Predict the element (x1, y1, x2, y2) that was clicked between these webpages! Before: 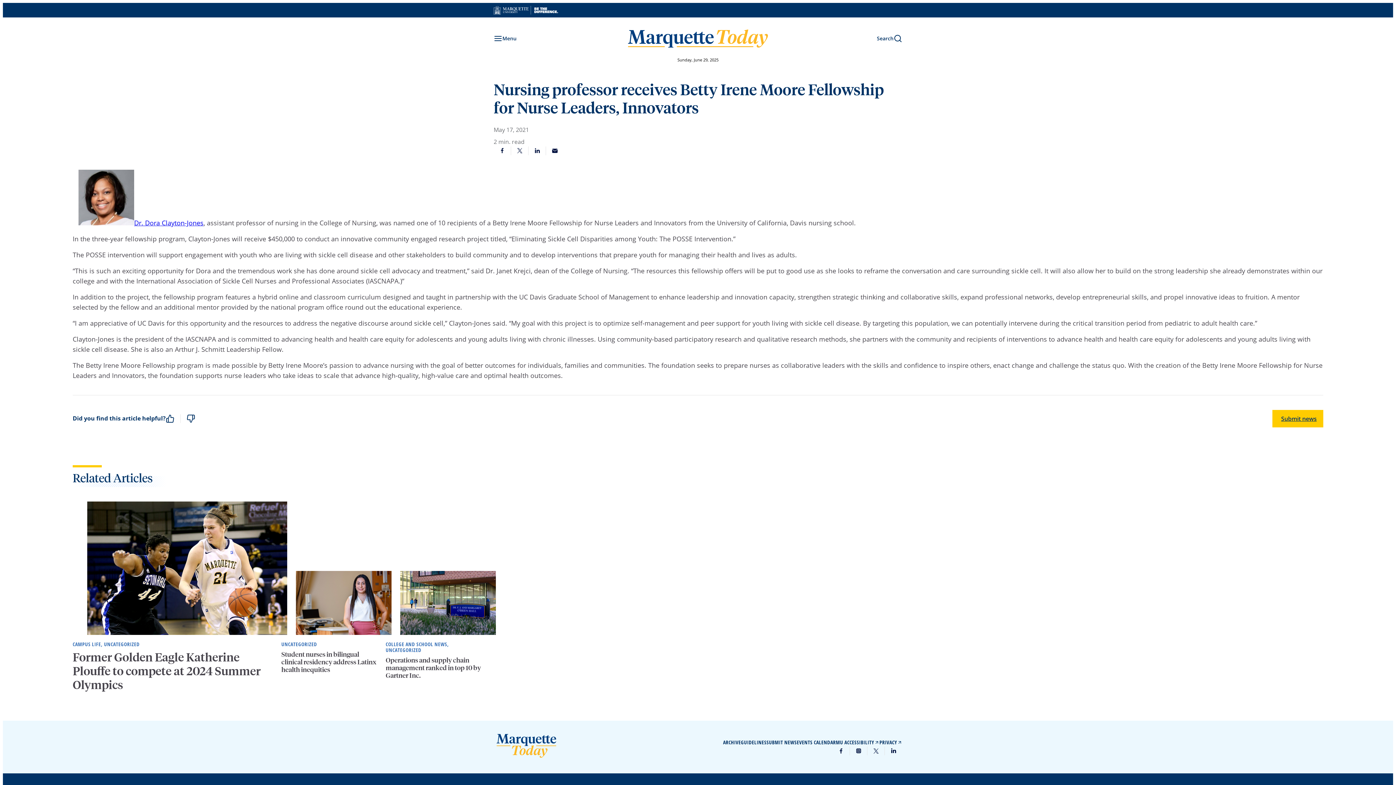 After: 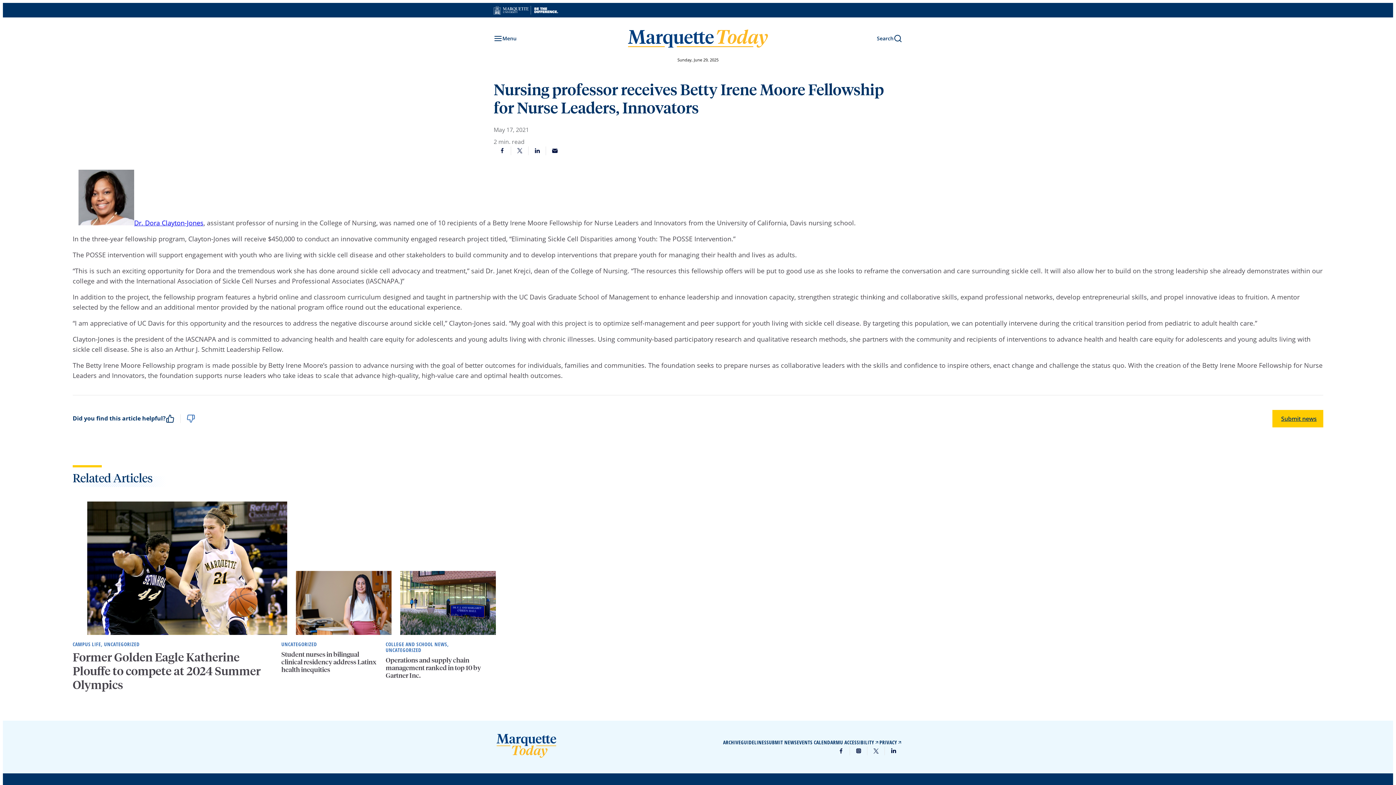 Action: bbox: (186, 414, 195, 423) label: Thumbs down